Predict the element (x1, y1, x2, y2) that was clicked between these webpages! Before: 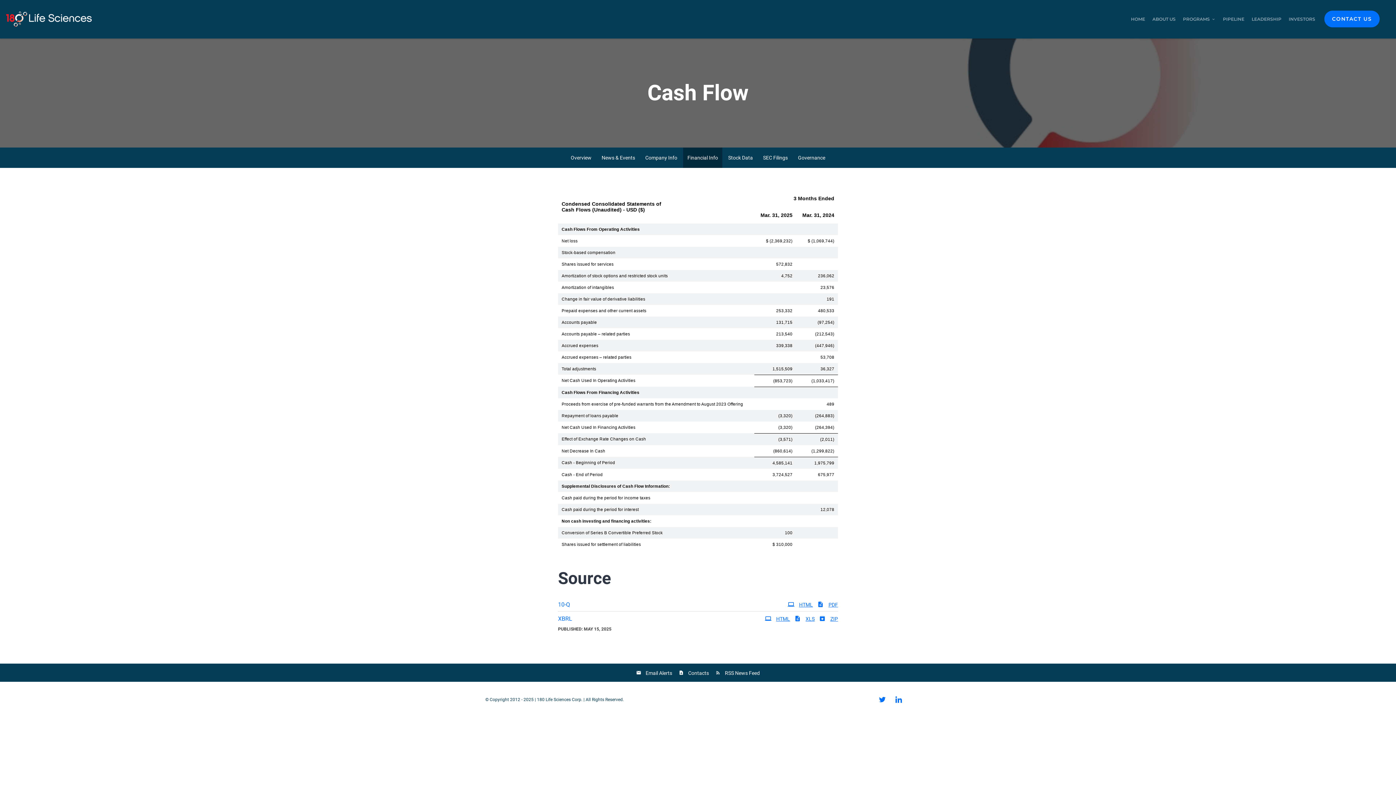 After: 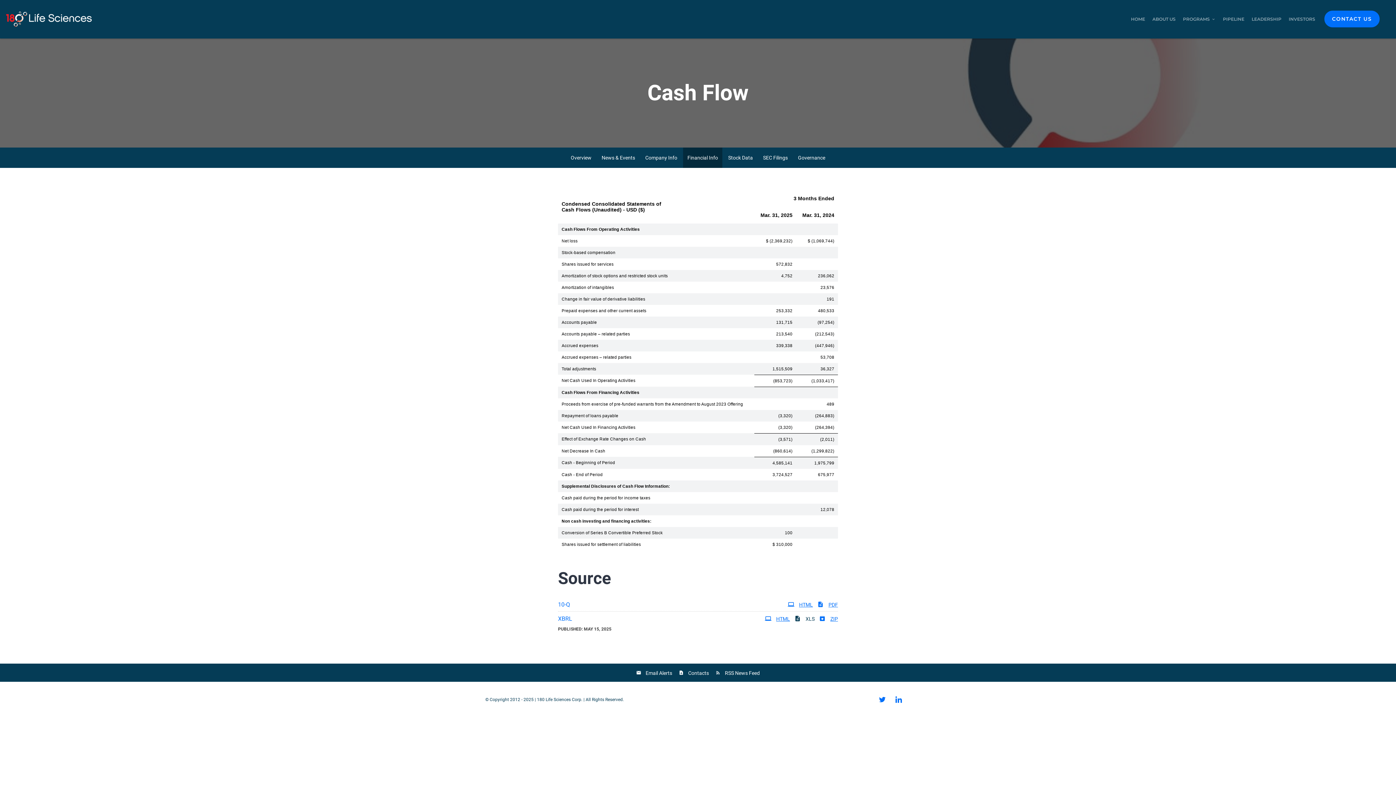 Action: bbox: (794, 615, 814, 622) label: View XBRL Tables as Spreadsheet for 10-Q filing published on May 15, 2025